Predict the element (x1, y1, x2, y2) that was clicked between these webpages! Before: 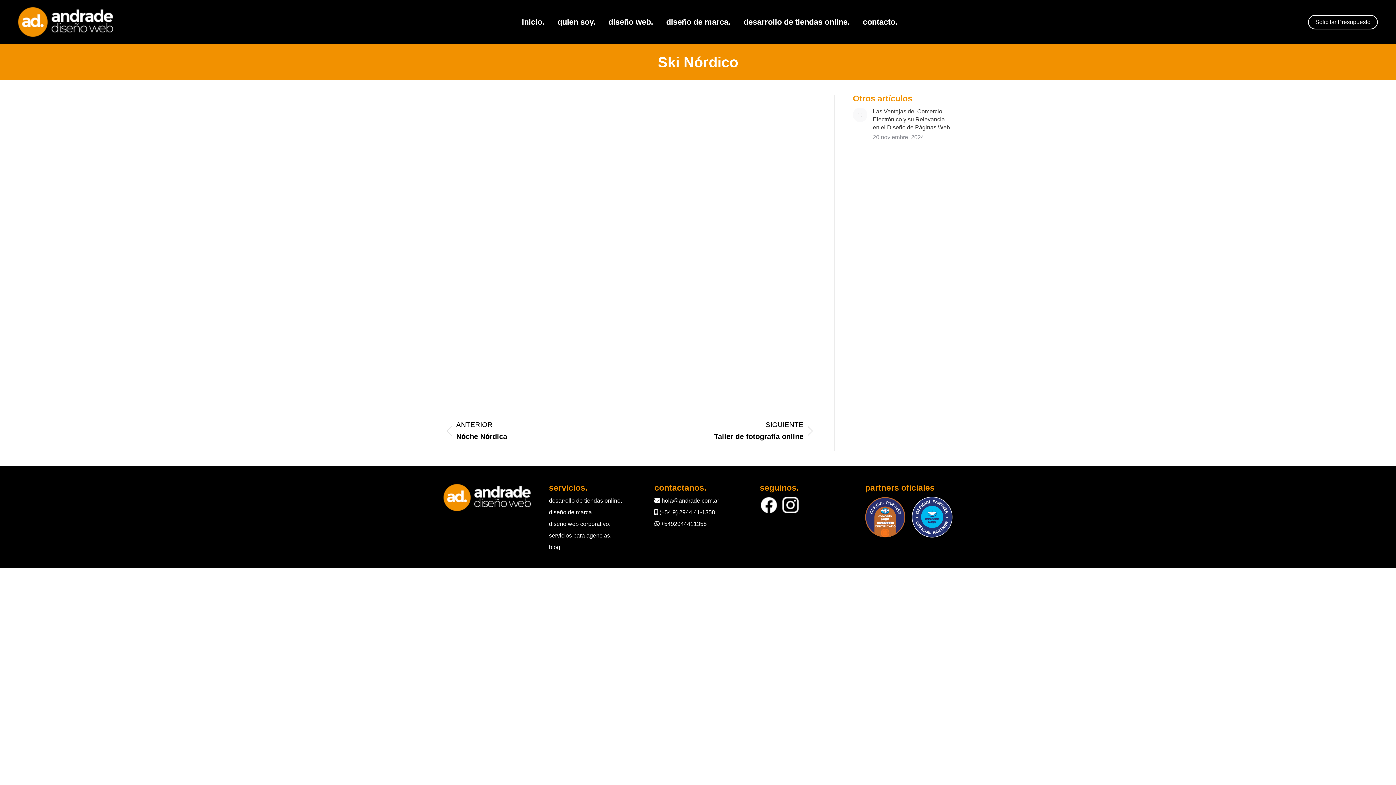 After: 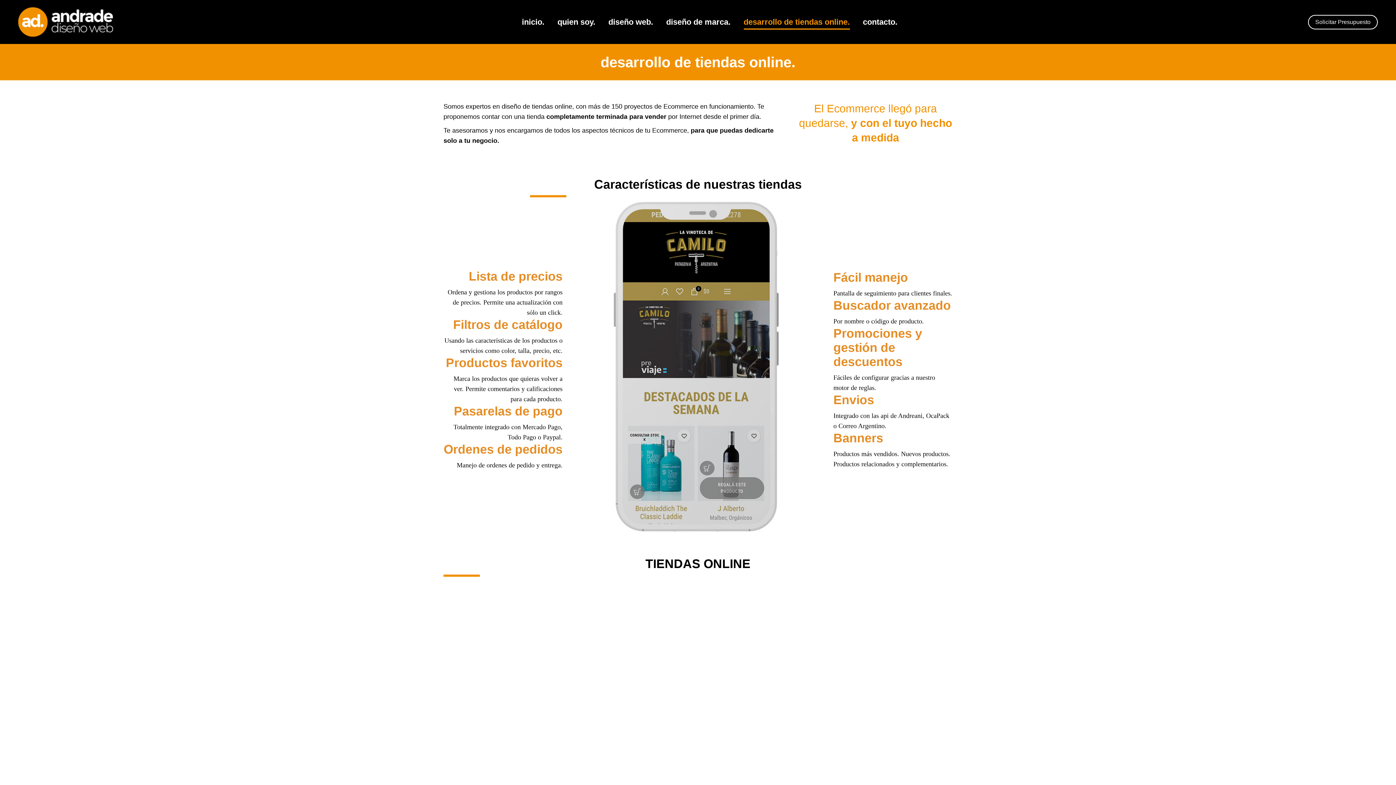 Action: bbox: (742, 6, 851, 37) label: desarrollo de tiendas online.